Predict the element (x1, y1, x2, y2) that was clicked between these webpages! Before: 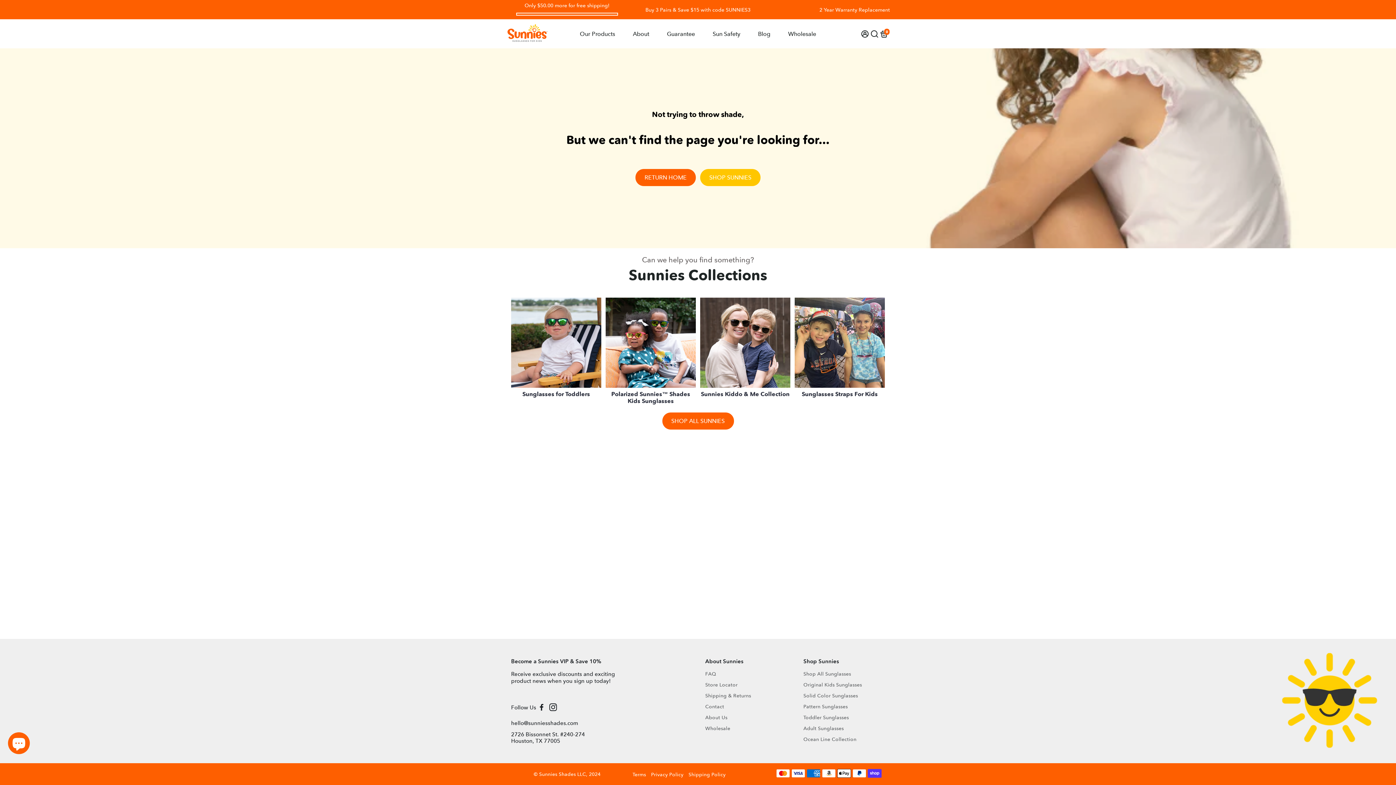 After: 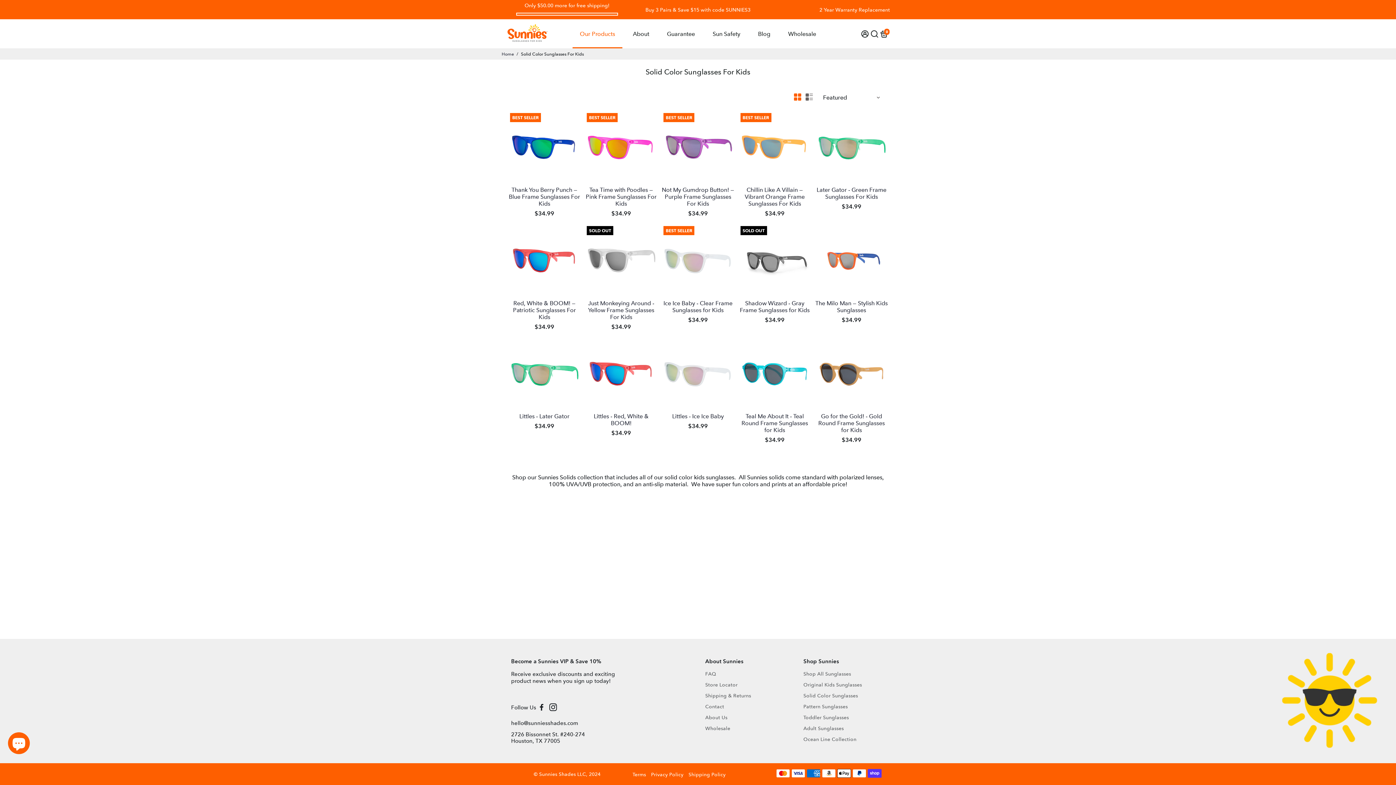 Action: label: Solid Color Sunglasses bbox: (803, 692, 862, 699)